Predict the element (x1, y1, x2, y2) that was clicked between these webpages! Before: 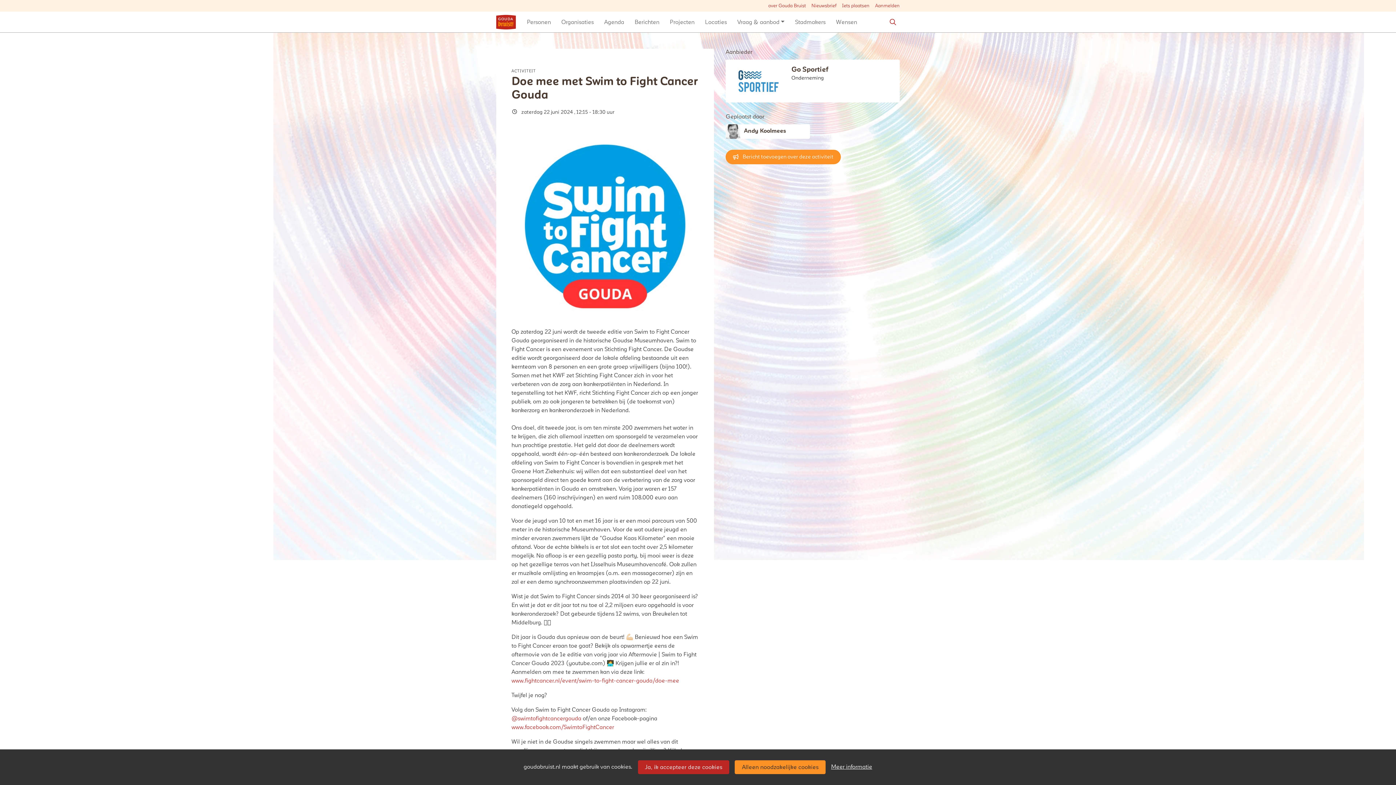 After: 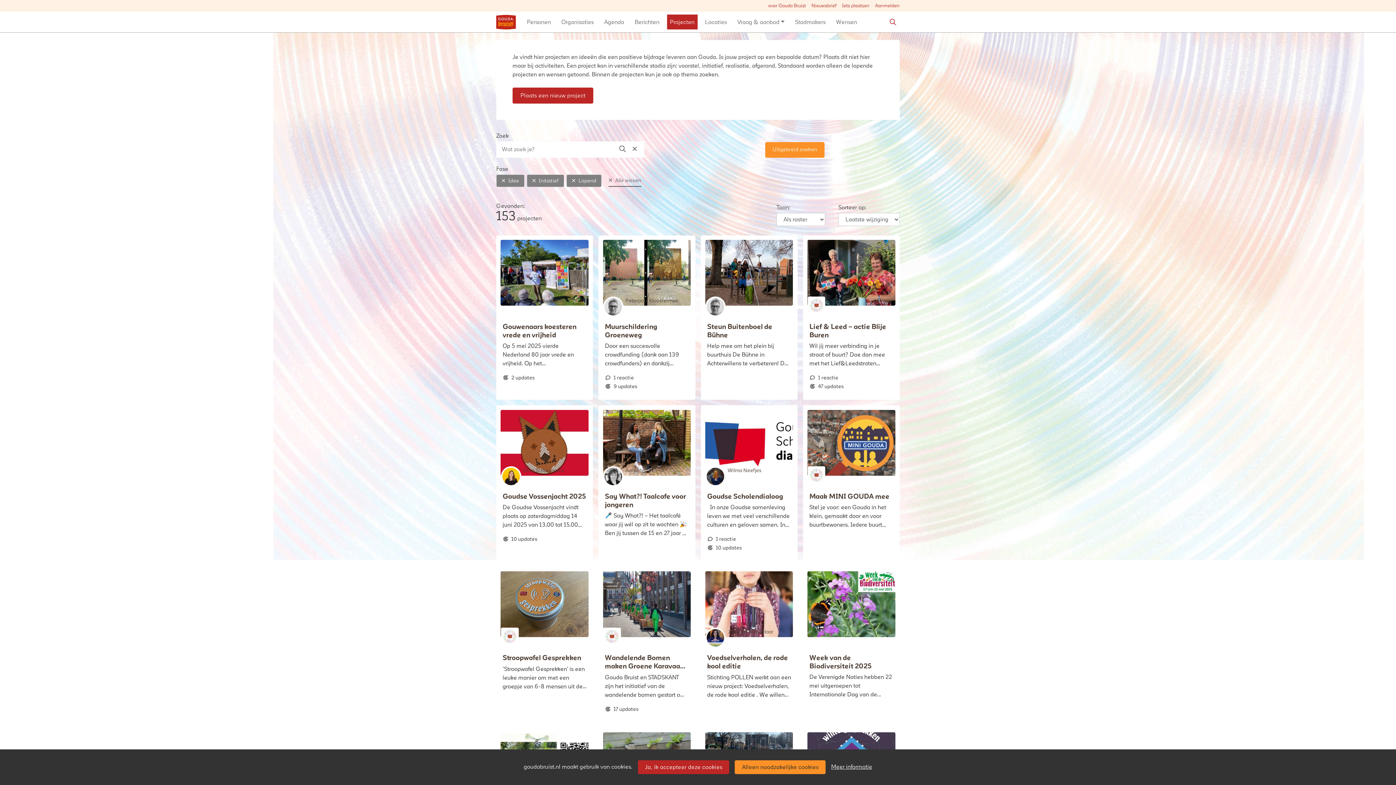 Action: label: Projecten bbox: (667, 14, 697, 29)